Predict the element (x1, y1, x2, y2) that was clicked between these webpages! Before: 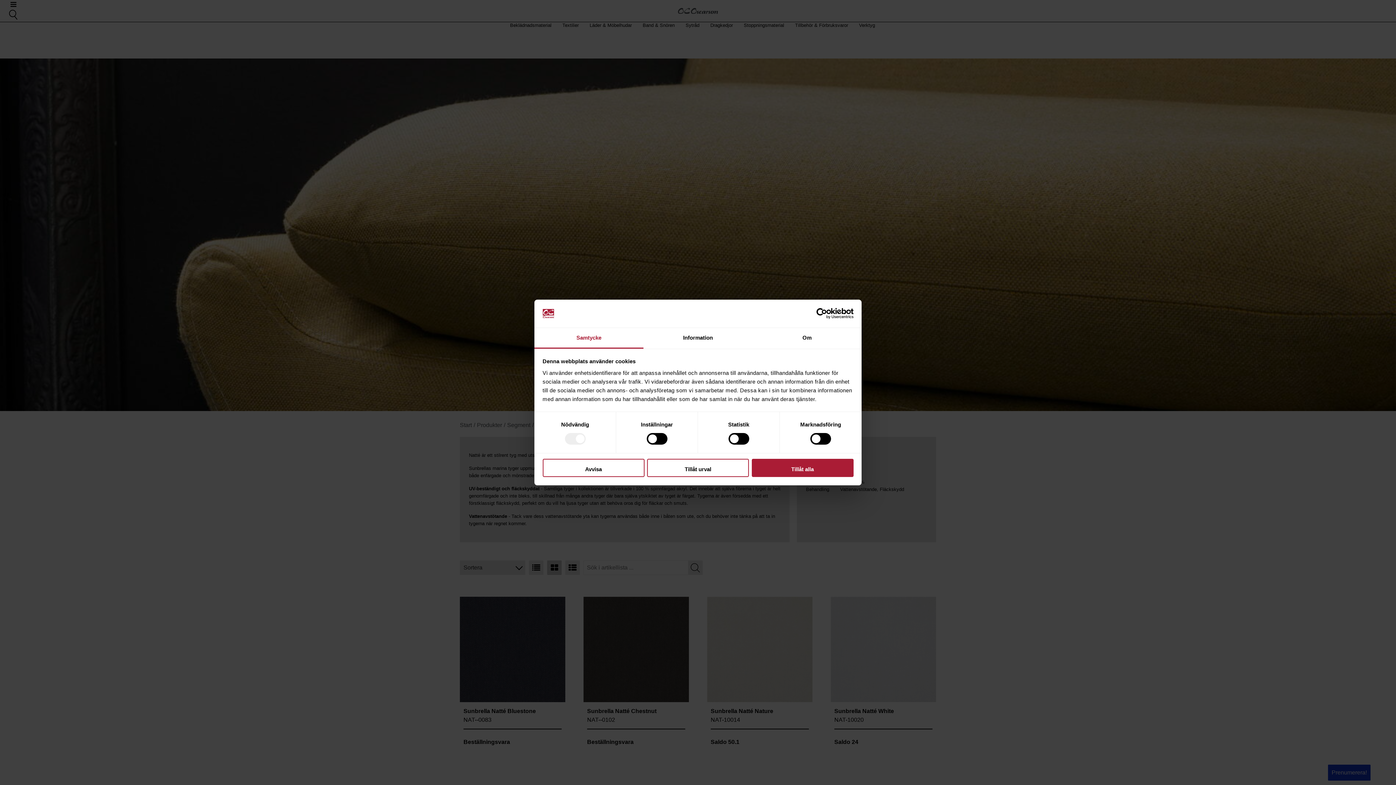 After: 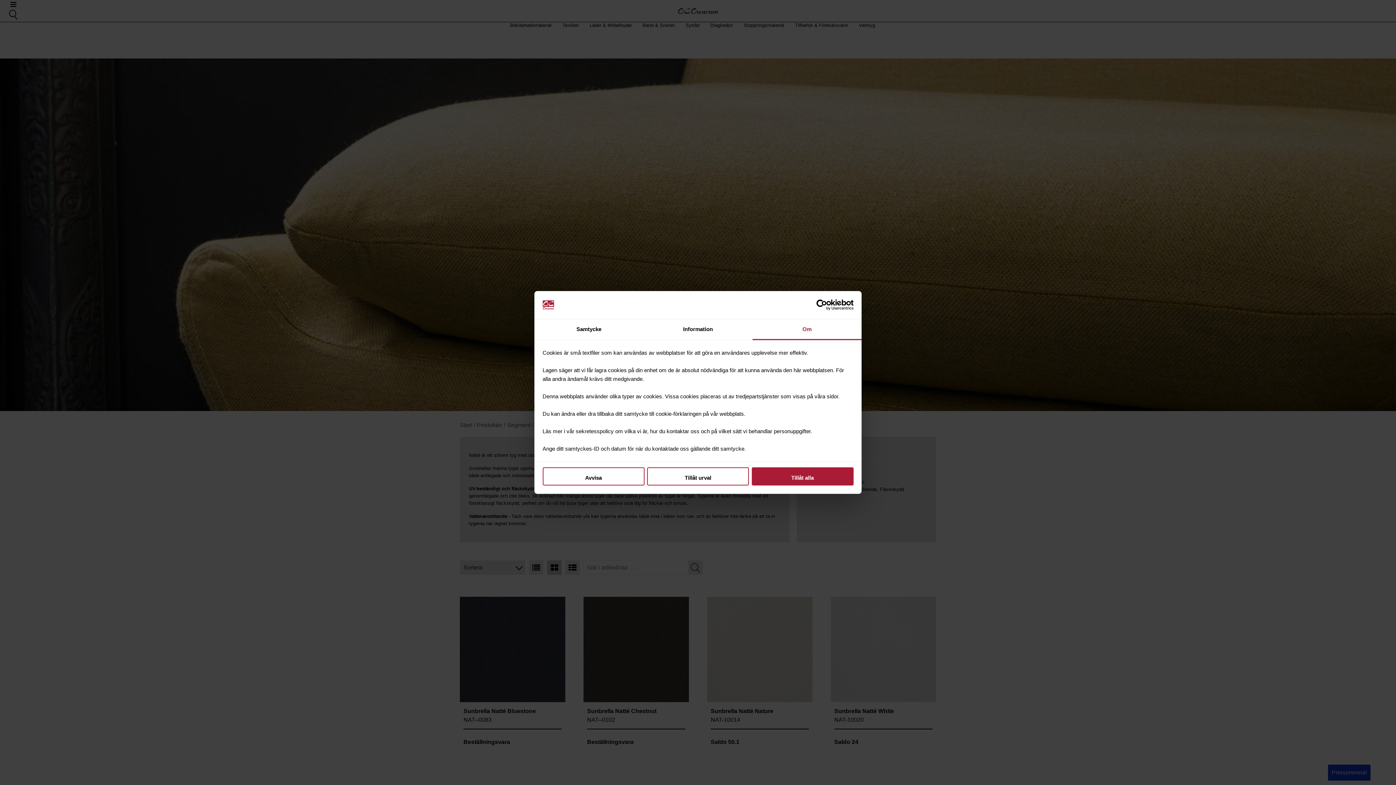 Action: label: Om bbox: (752, 328, 861, 348)